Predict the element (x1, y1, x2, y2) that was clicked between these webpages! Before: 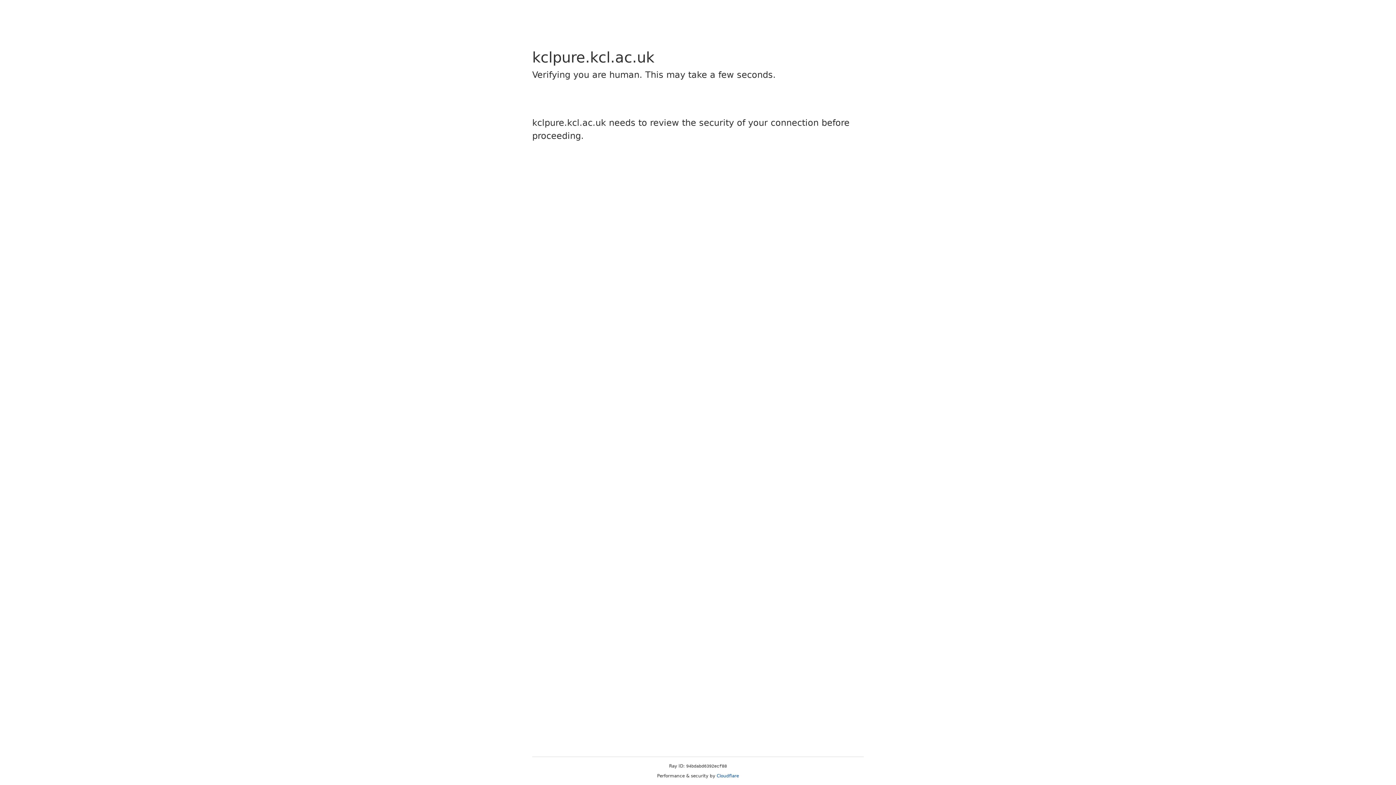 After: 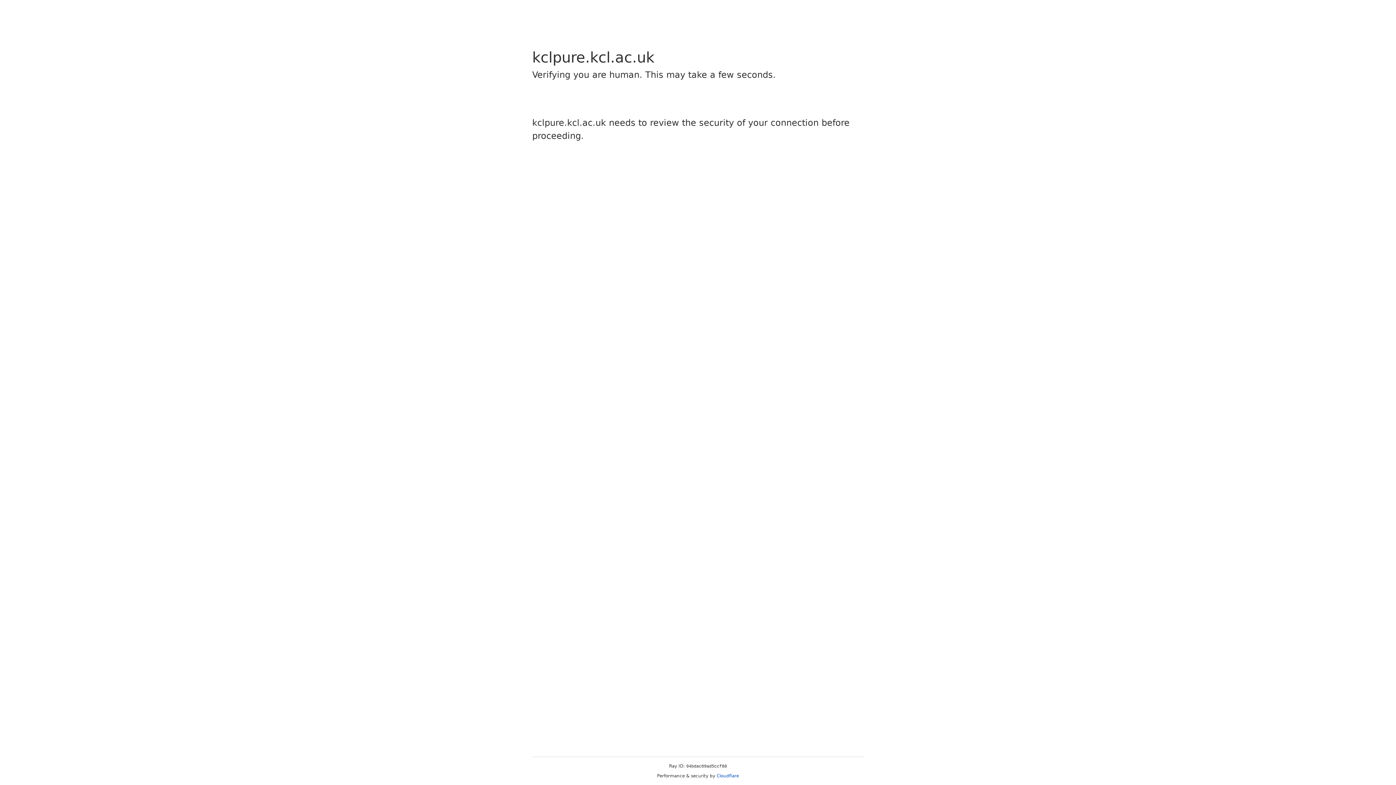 Action: label: Cloudflare bbox: (716, 773, 739, 778)